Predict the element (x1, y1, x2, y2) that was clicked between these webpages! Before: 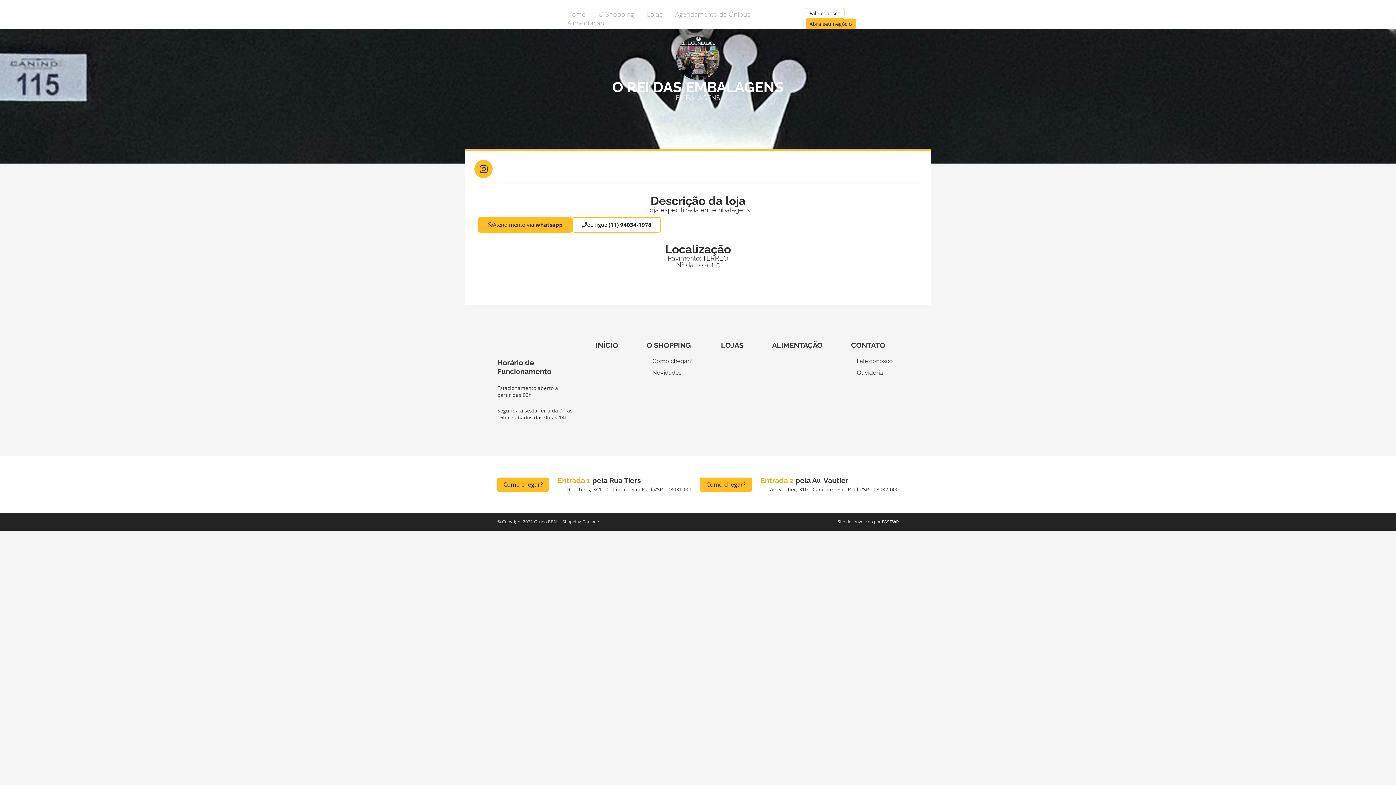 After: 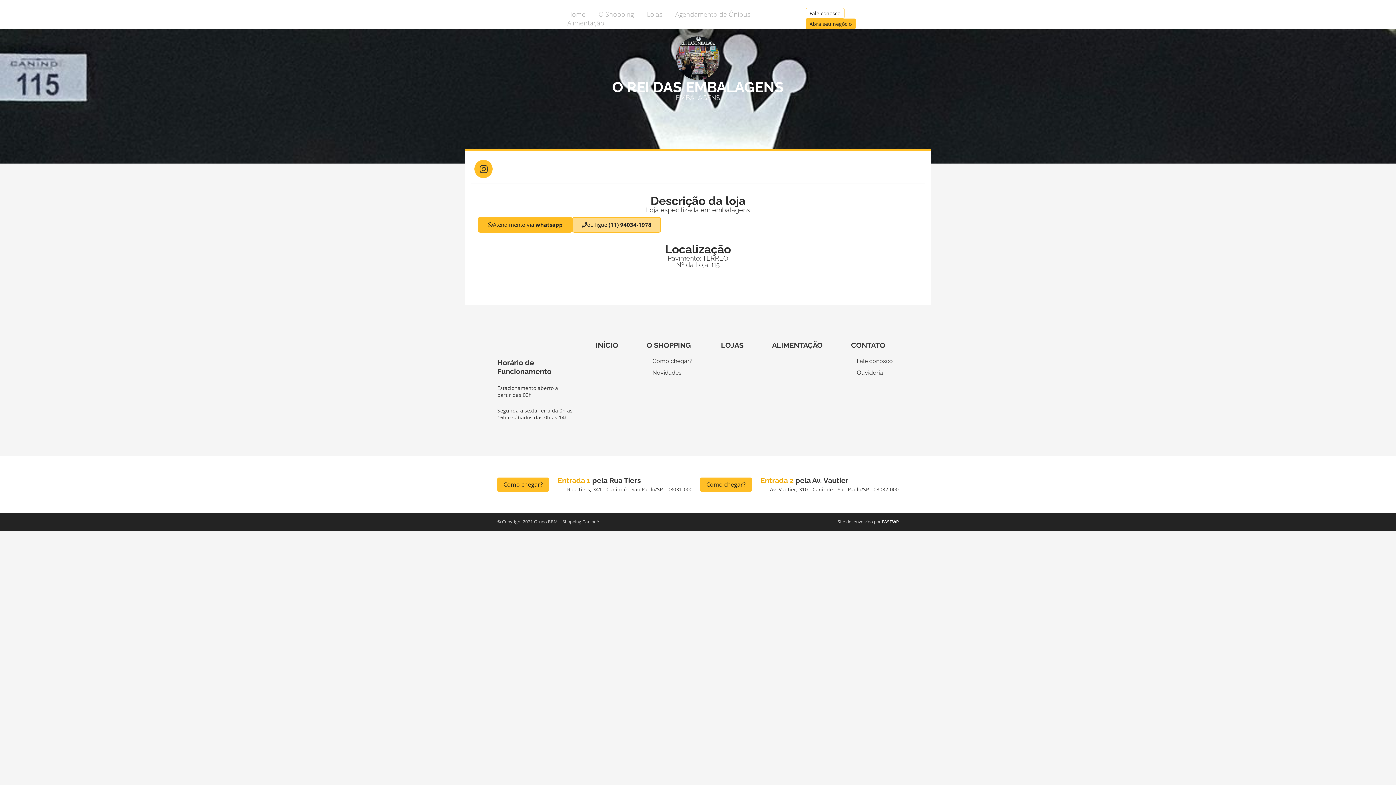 Action: label: ou ligue (11) 94034-1978 bbox: (572, 217, 661, 232)